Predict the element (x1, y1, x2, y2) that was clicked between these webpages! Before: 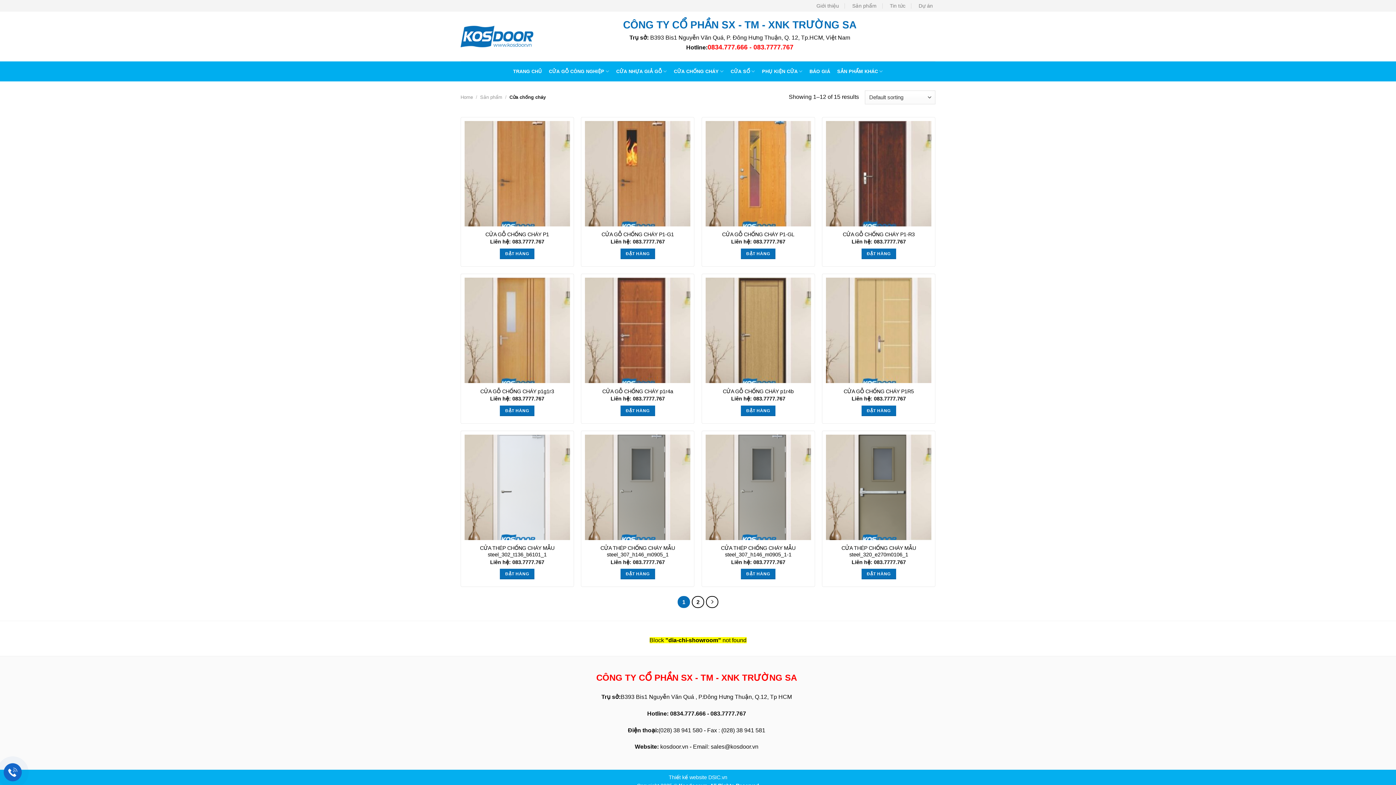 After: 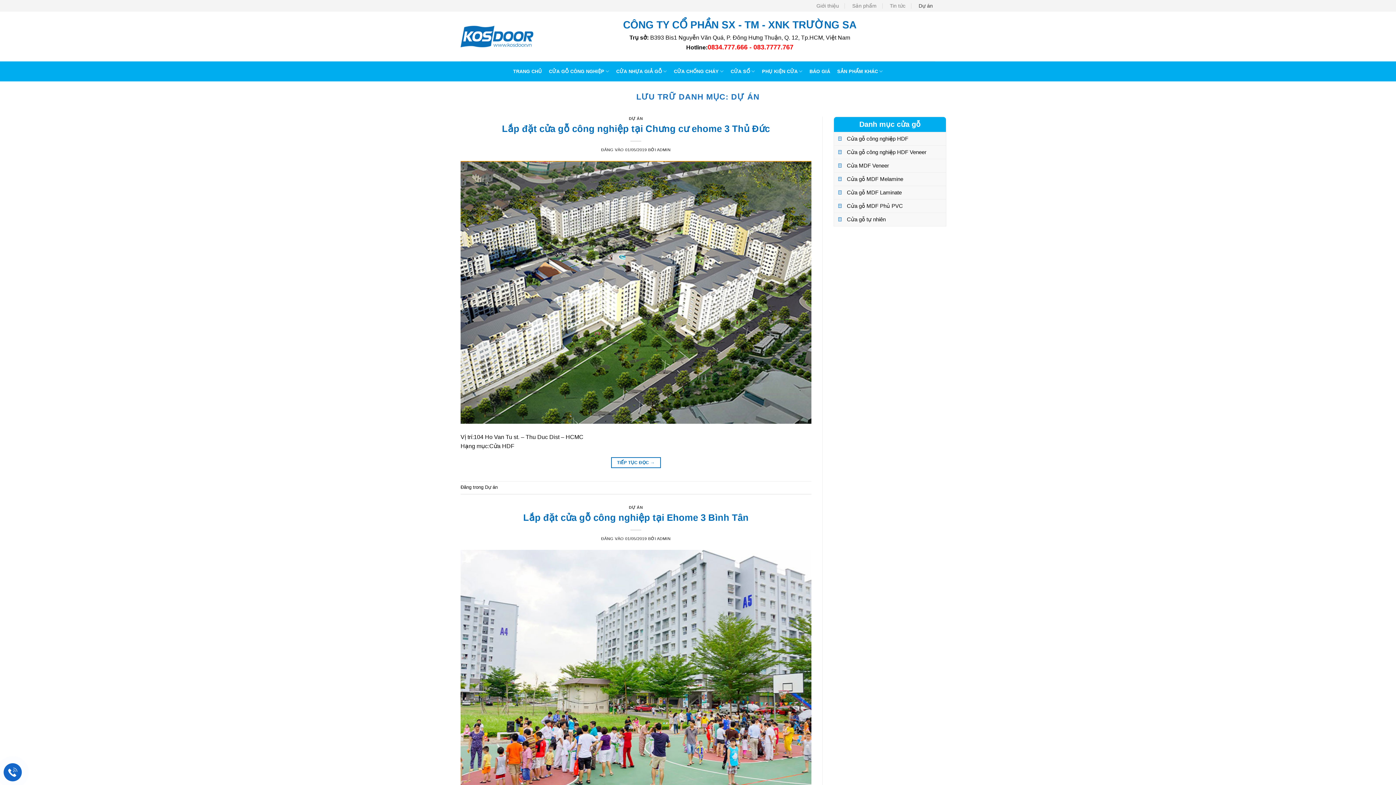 Action: bbox: (916, 0, 935, 11) label: Dự án